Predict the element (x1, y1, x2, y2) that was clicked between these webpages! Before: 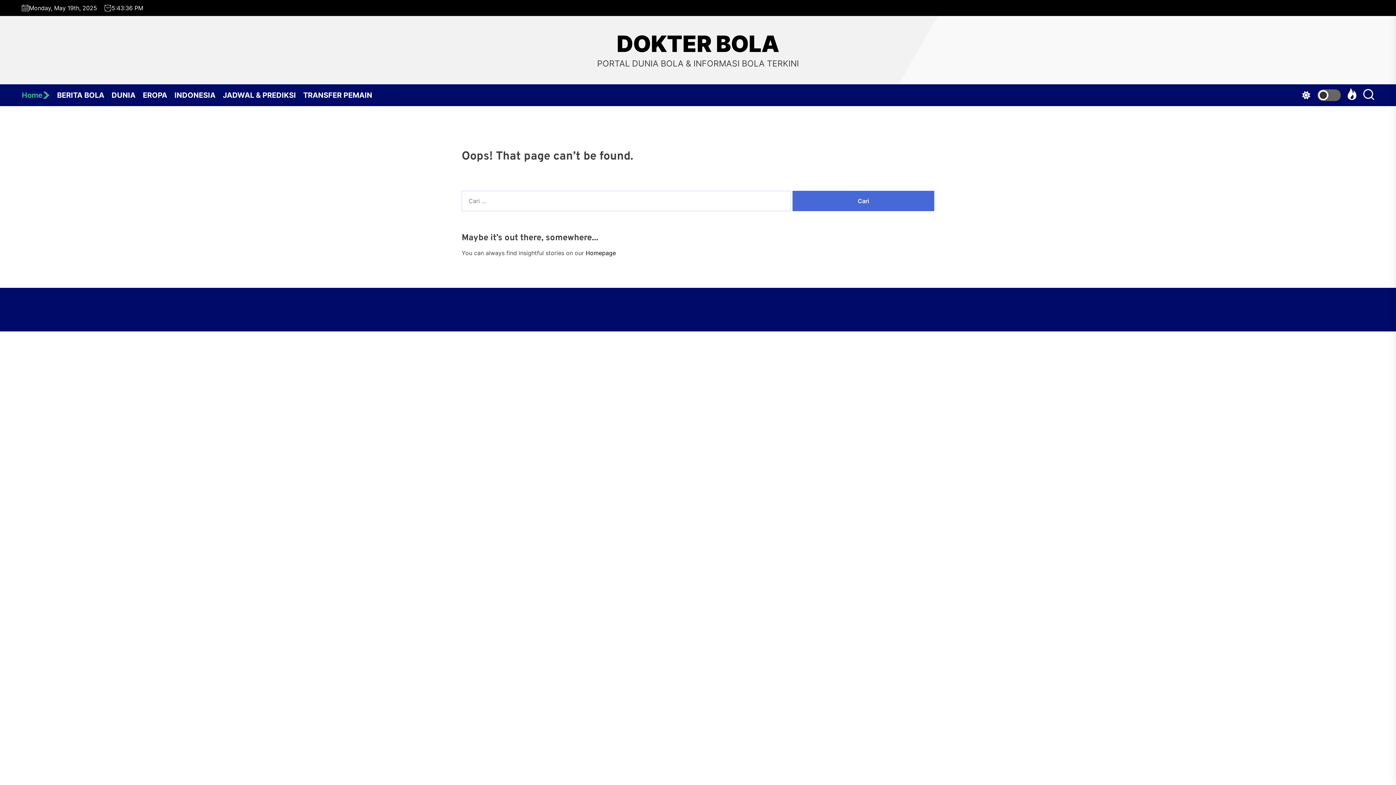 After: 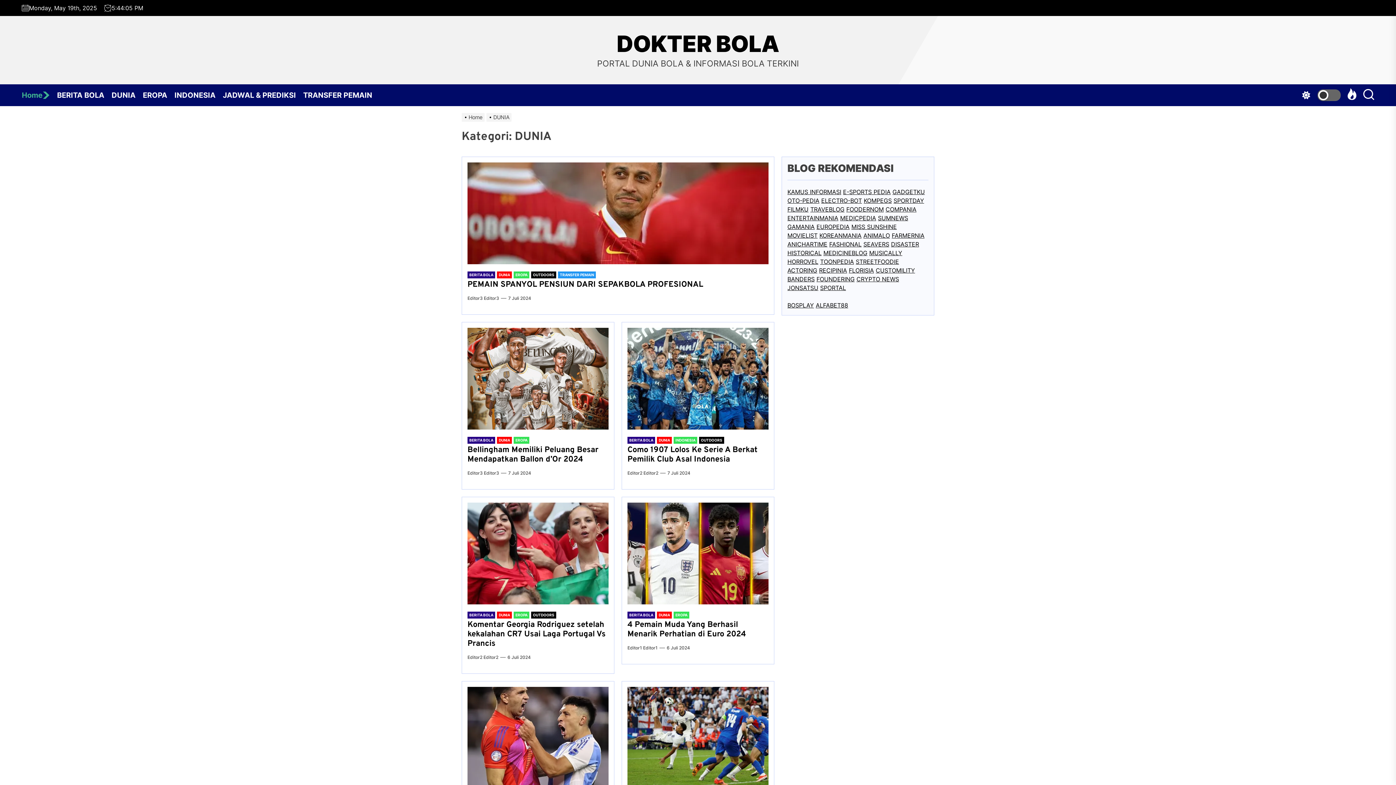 Action: bbox: (111, 84, 142, 106) label: DUNIA